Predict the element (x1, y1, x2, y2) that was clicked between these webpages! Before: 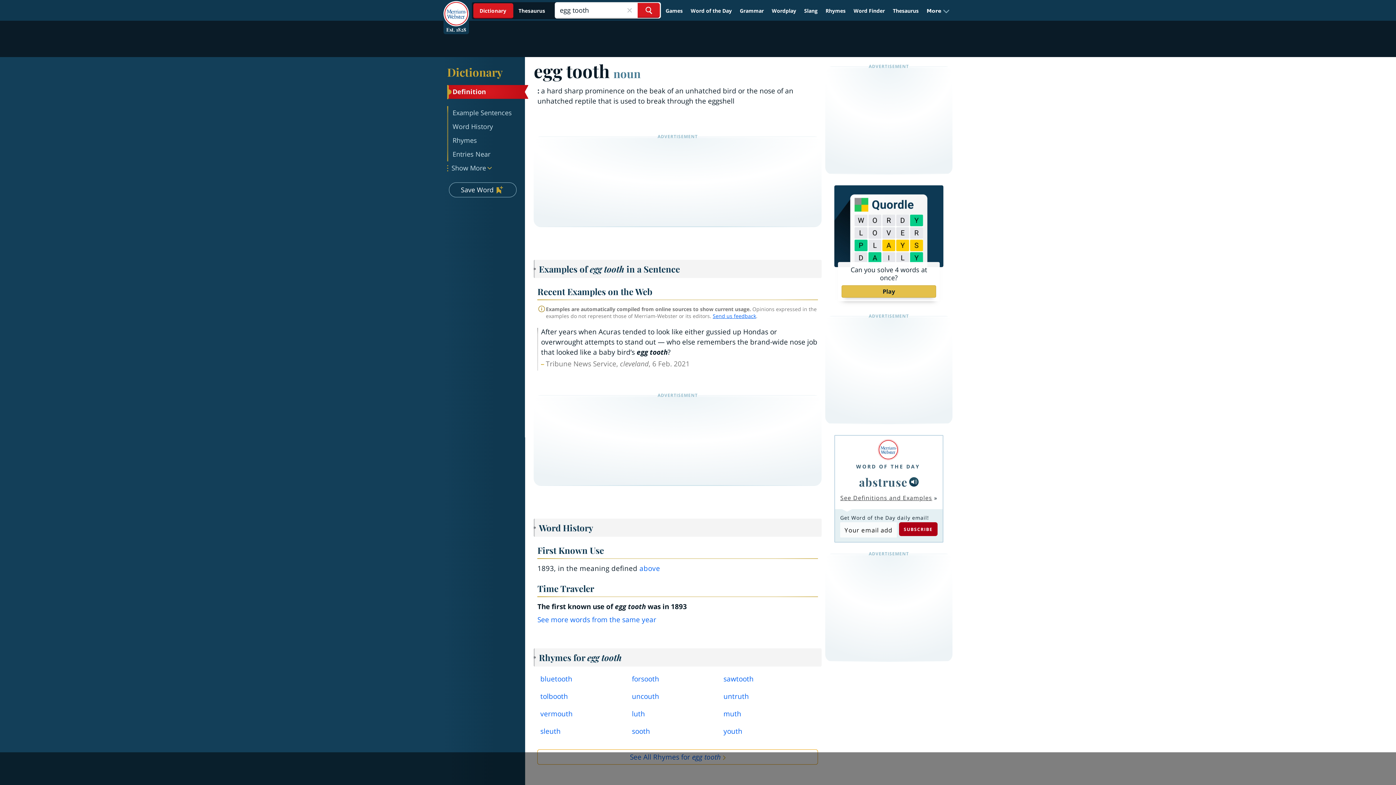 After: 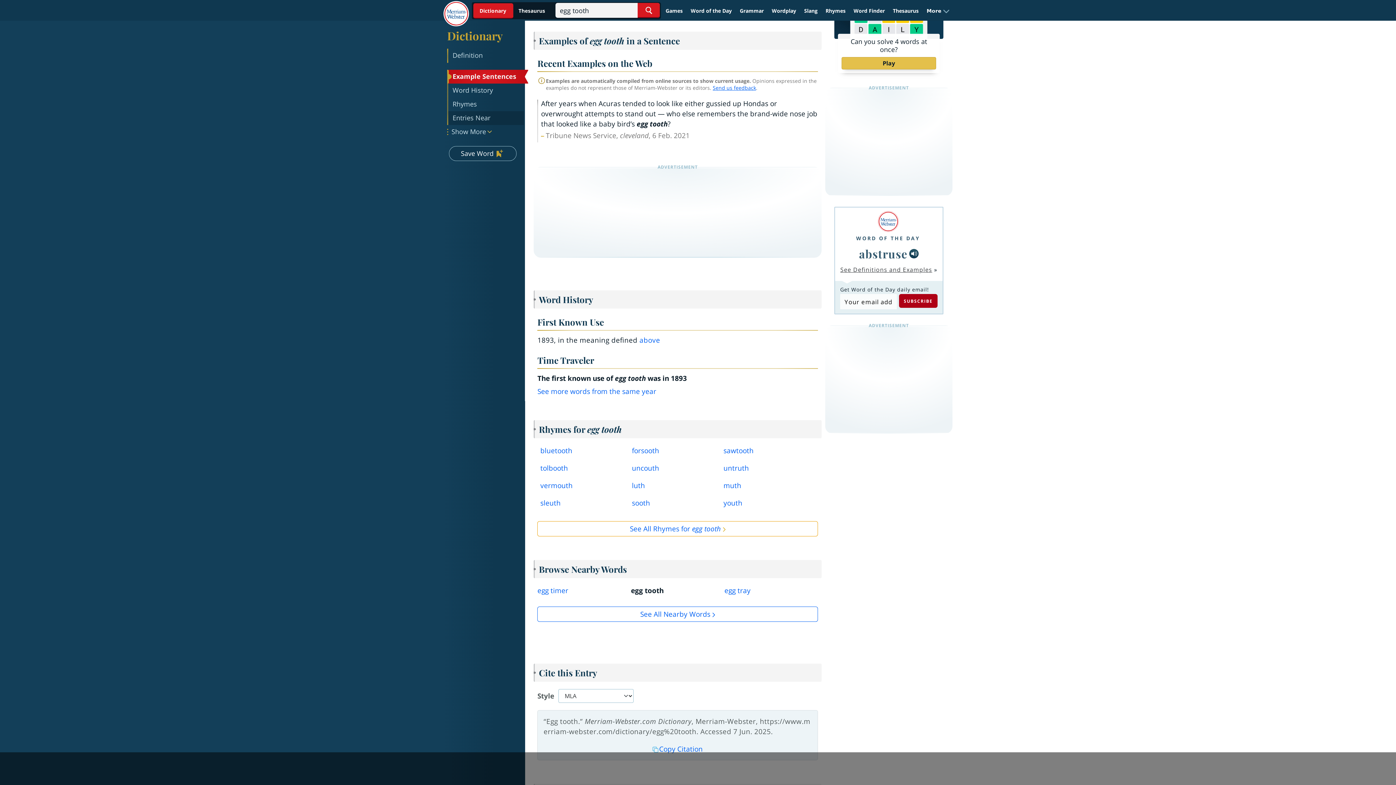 Action: label: Example Sentences bbox: (448, 106, 524, 120)